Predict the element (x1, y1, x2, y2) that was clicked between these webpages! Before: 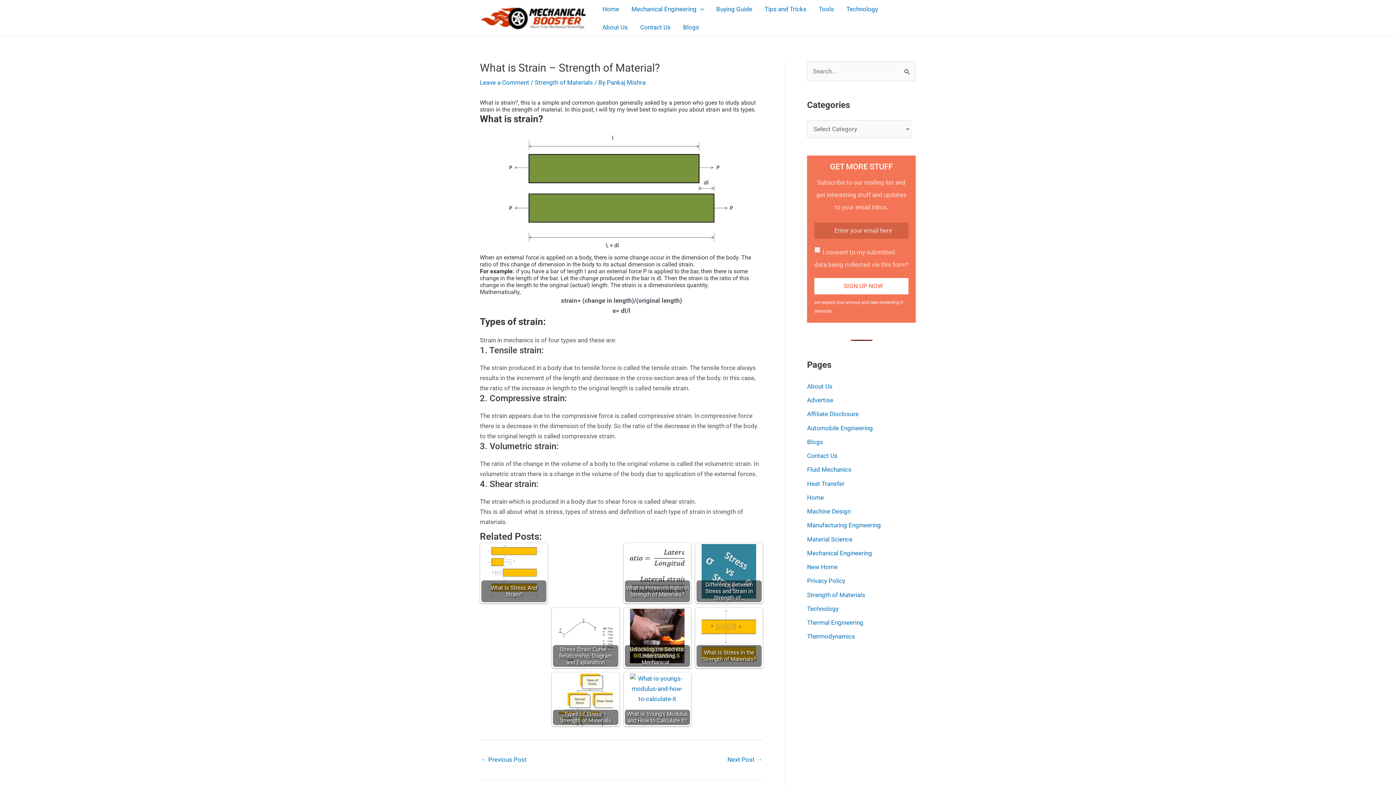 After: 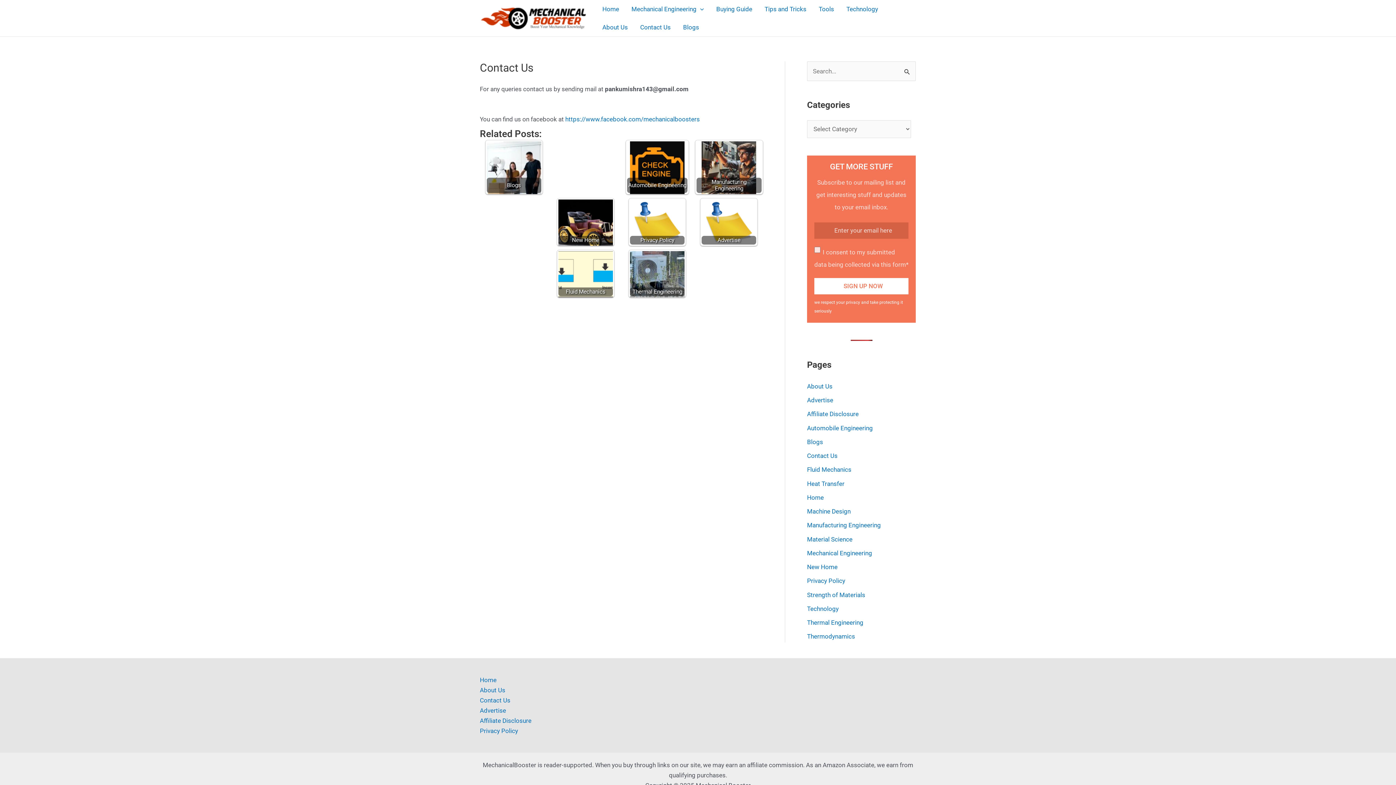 Action: label: Contact Us bbox: (634, 18, 677, 36)